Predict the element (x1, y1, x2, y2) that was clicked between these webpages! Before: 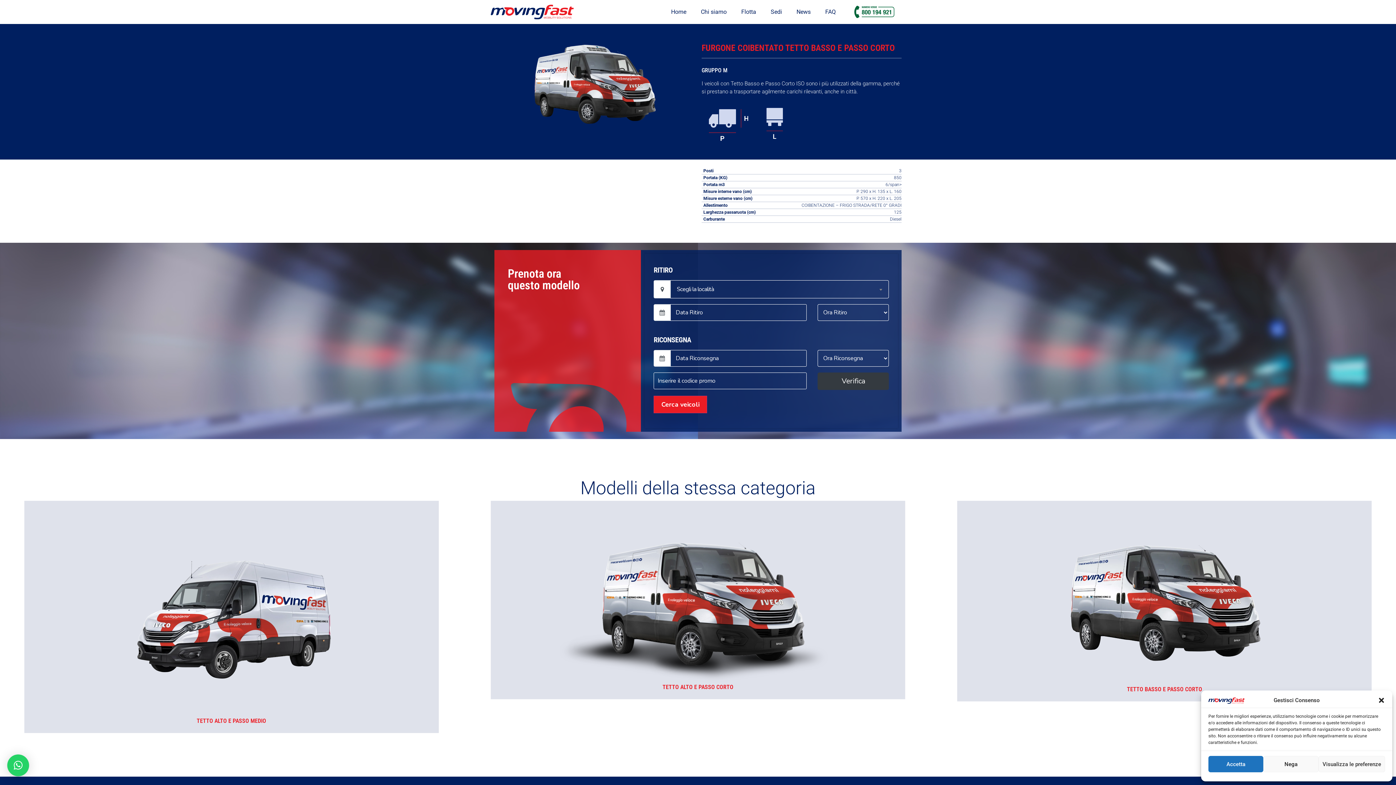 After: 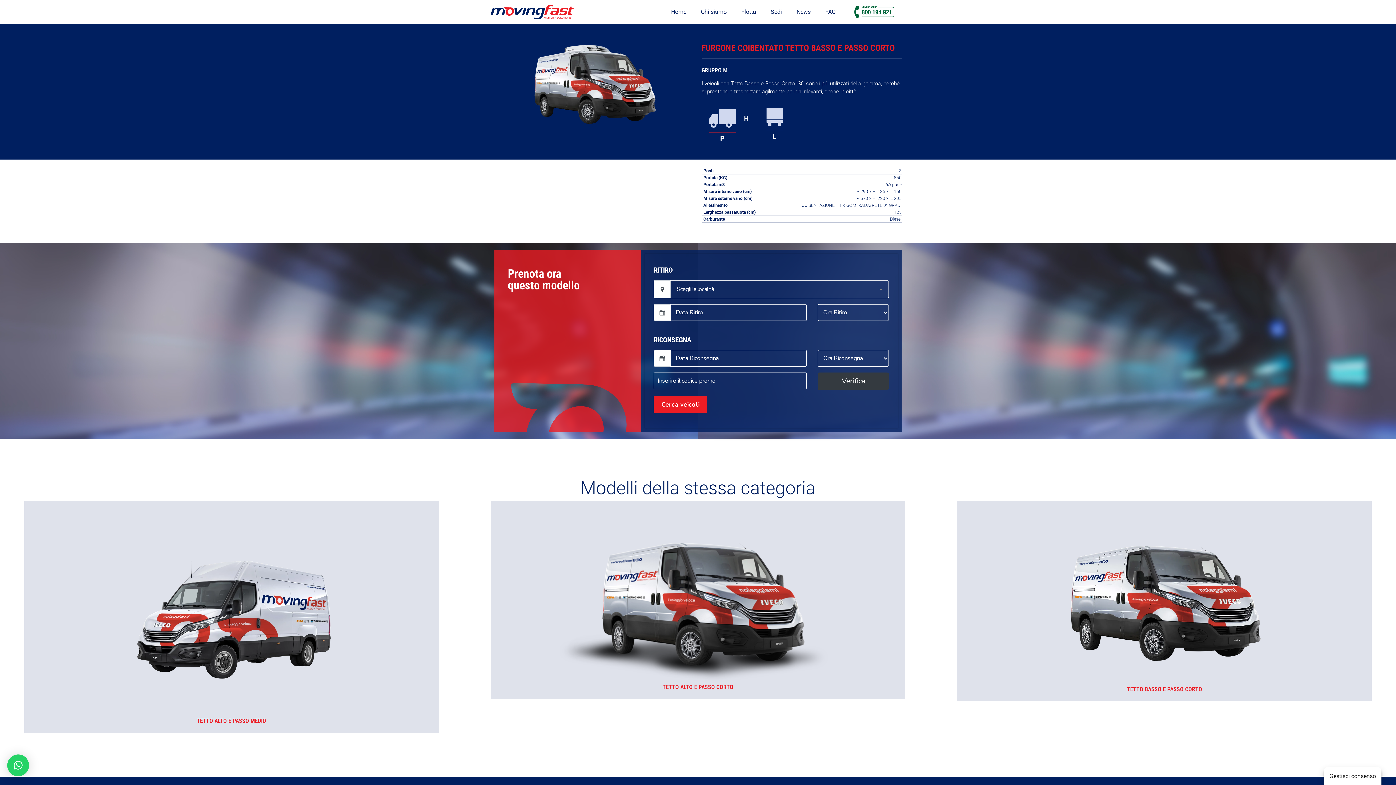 Action: label: Chiudi la finestra di dialogo bbox: (1378, 697, 1385, 704)